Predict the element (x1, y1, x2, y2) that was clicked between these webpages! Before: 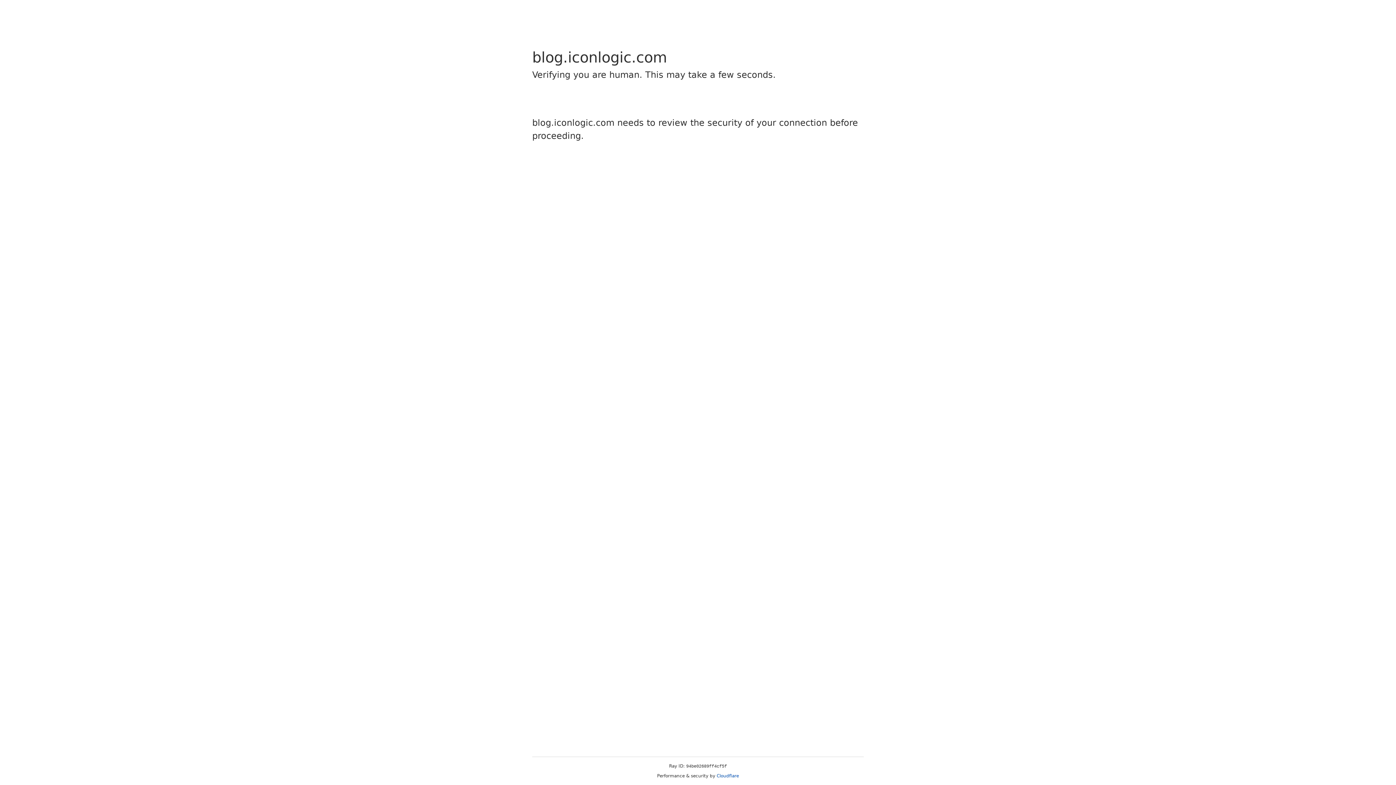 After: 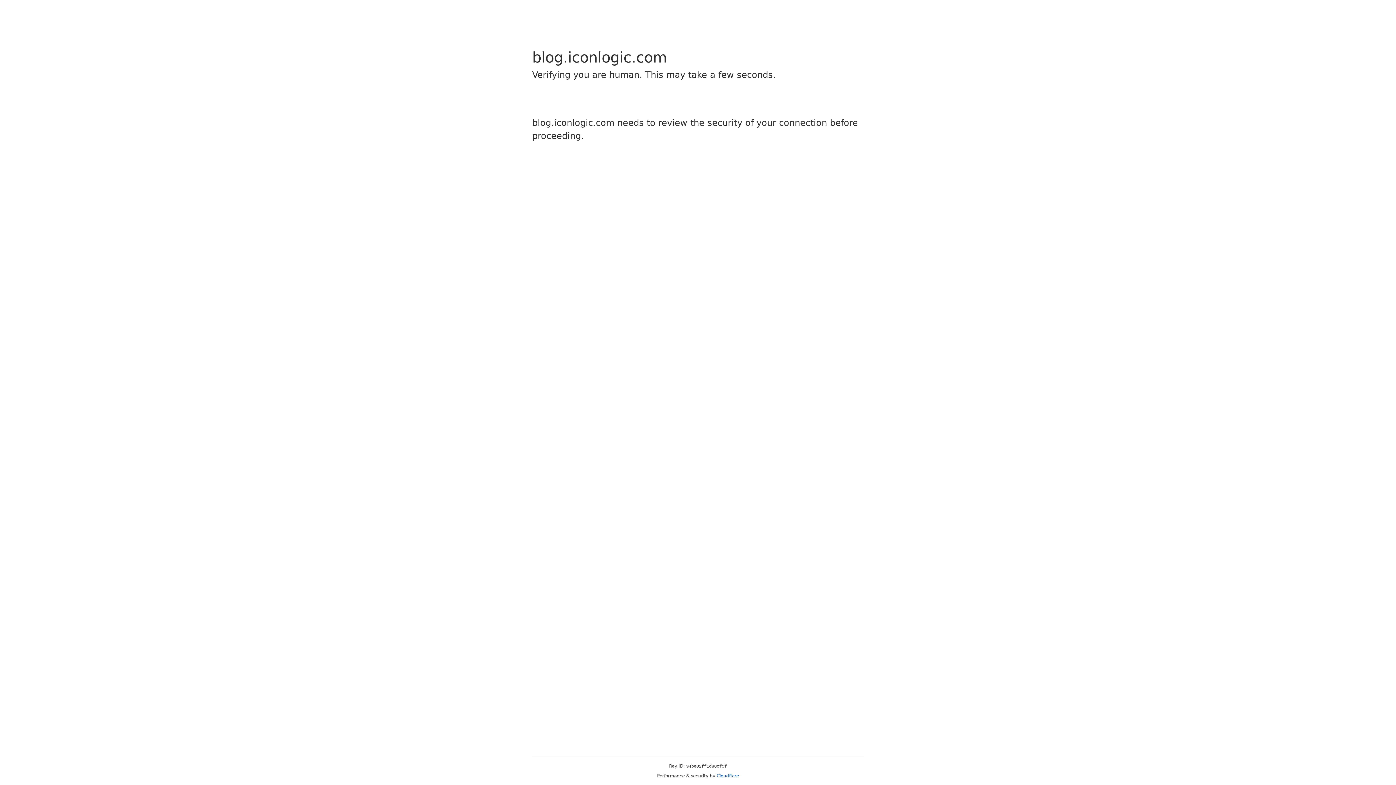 Action: bbox: (716, 773, 739, 778) label: Cloudflare